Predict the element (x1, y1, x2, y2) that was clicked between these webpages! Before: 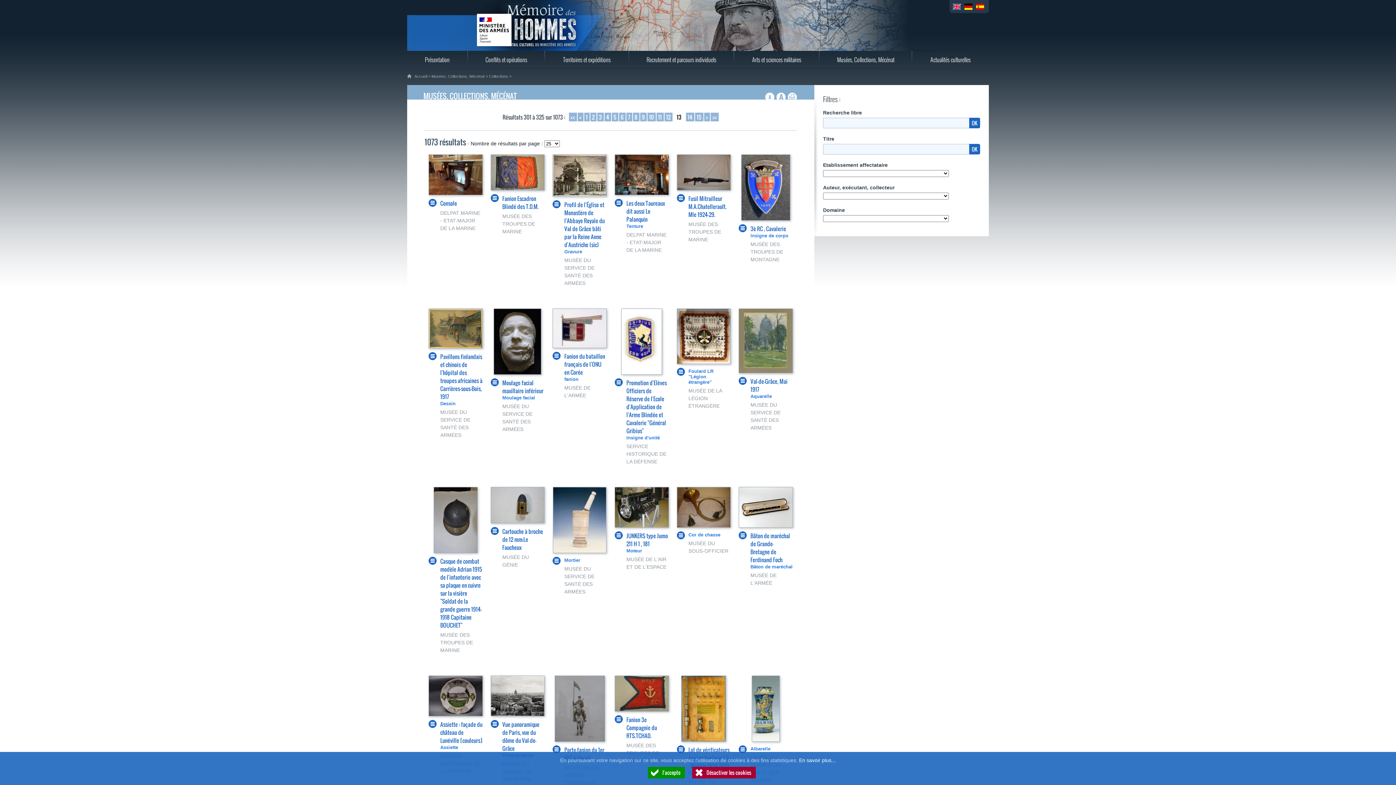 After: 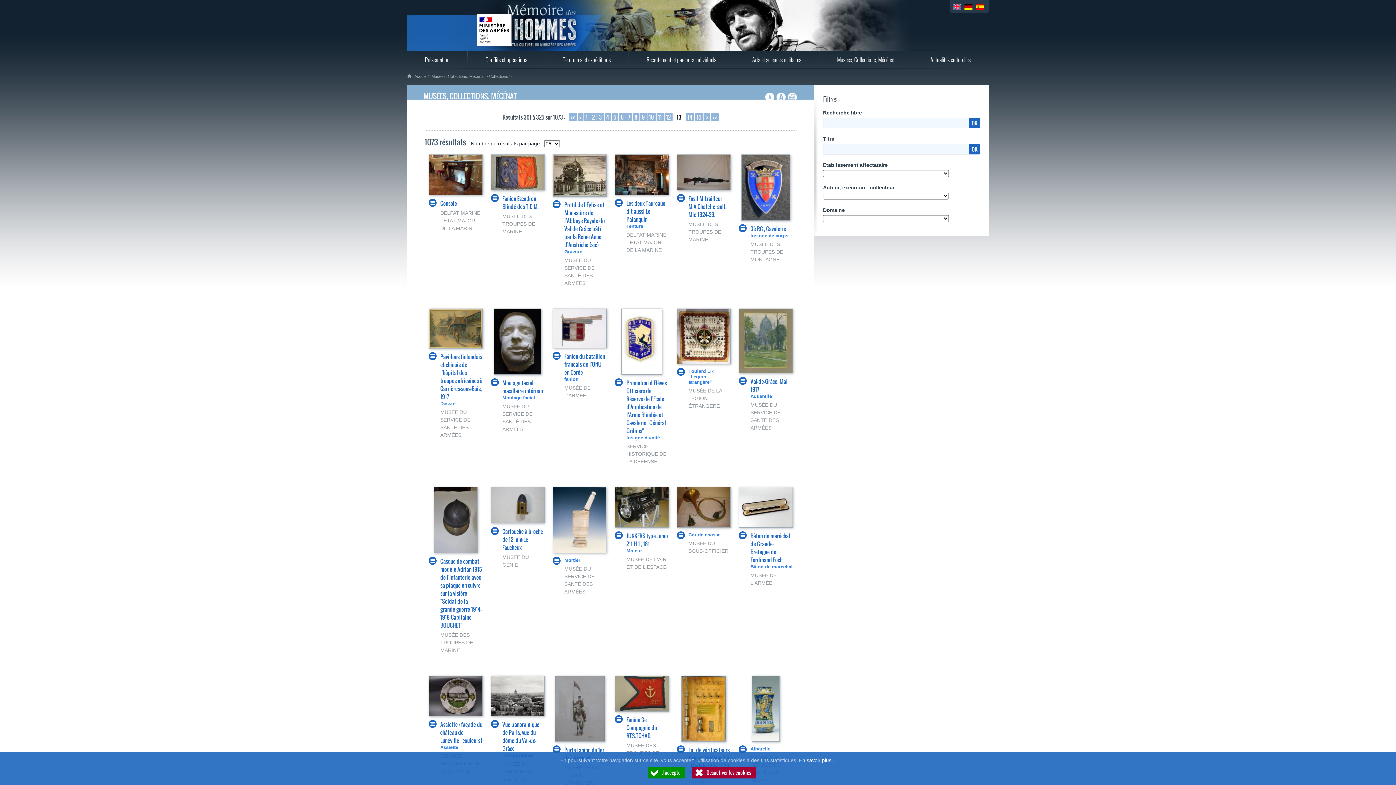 Action: bbox: (752, 740, 780, 746)